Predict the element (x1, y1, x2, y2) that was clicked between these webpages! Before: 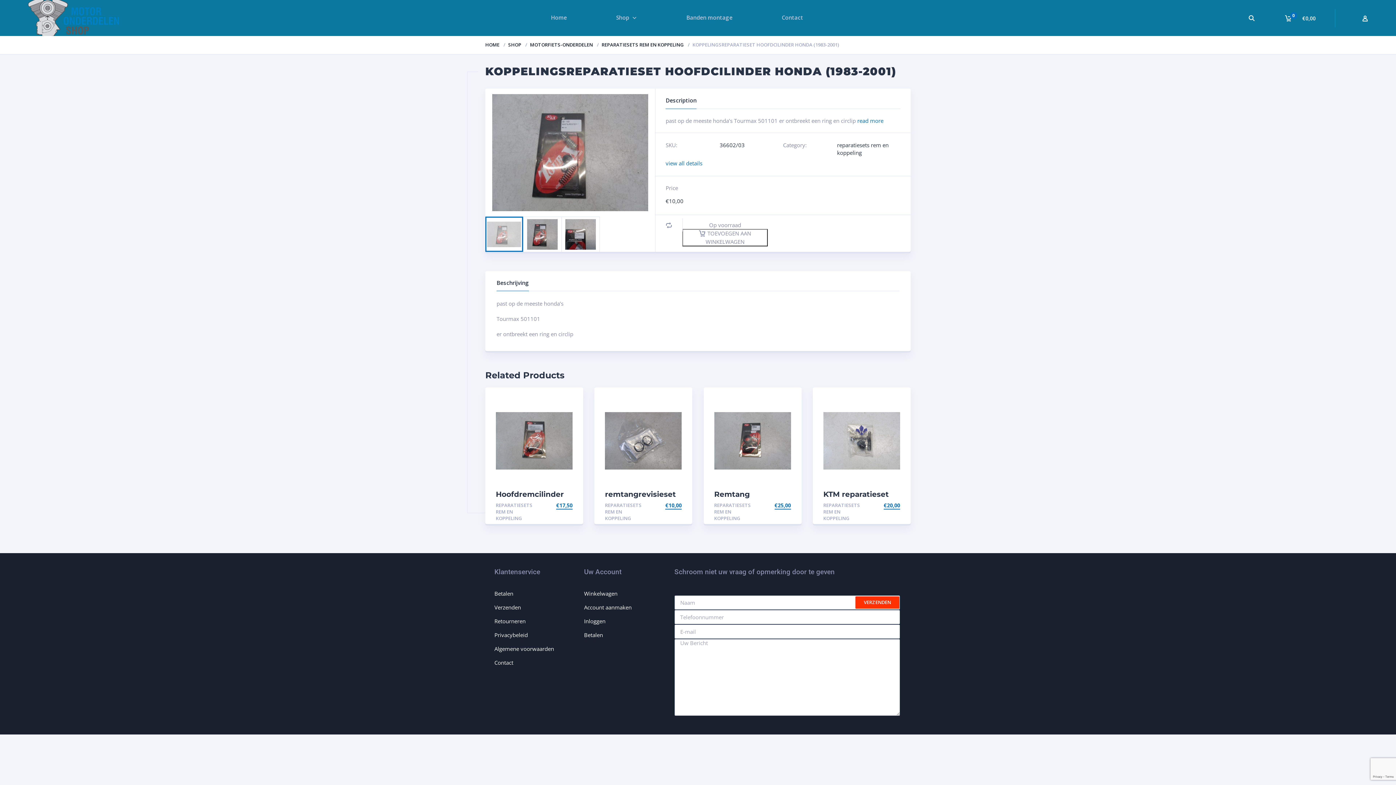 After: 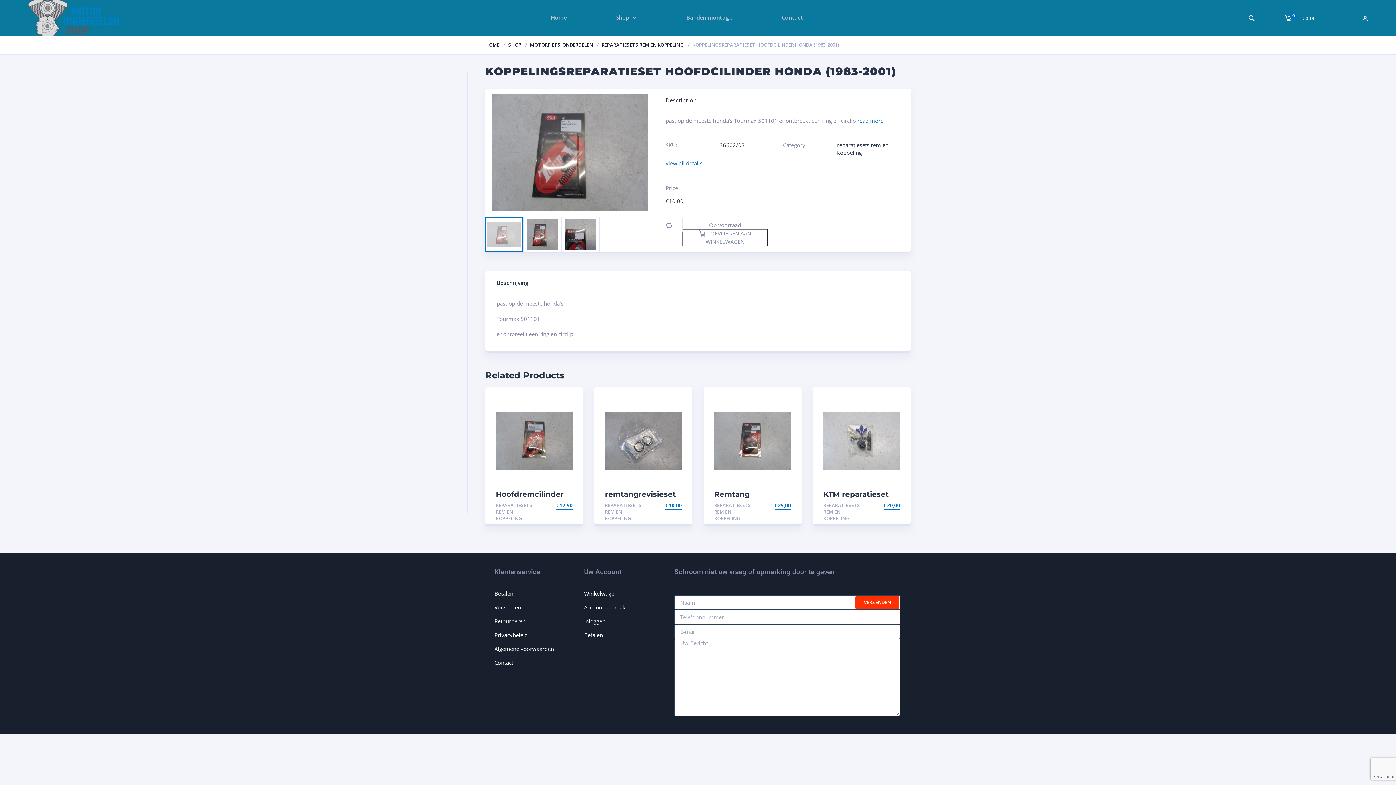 Action: label: Beschrijving bbox: (496, 279, 529, 291)